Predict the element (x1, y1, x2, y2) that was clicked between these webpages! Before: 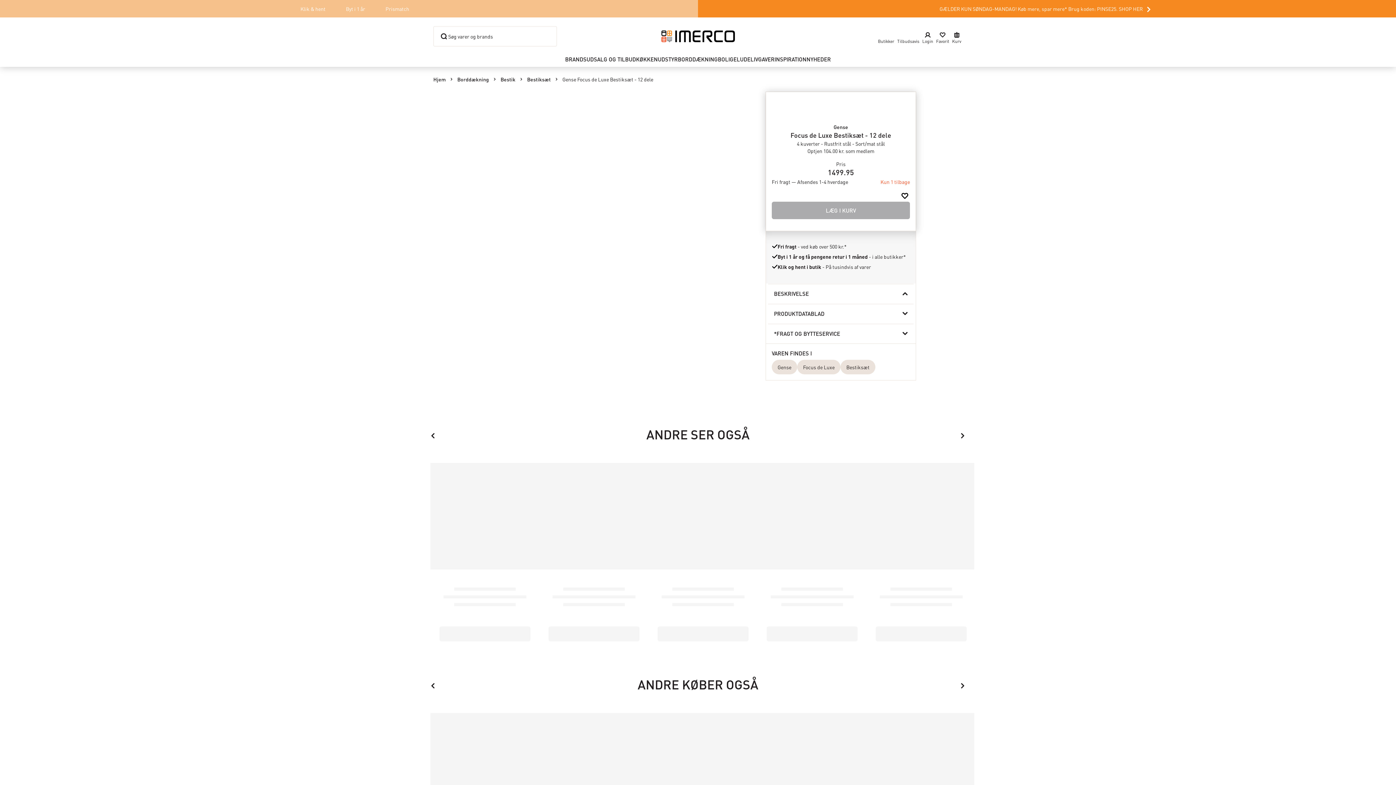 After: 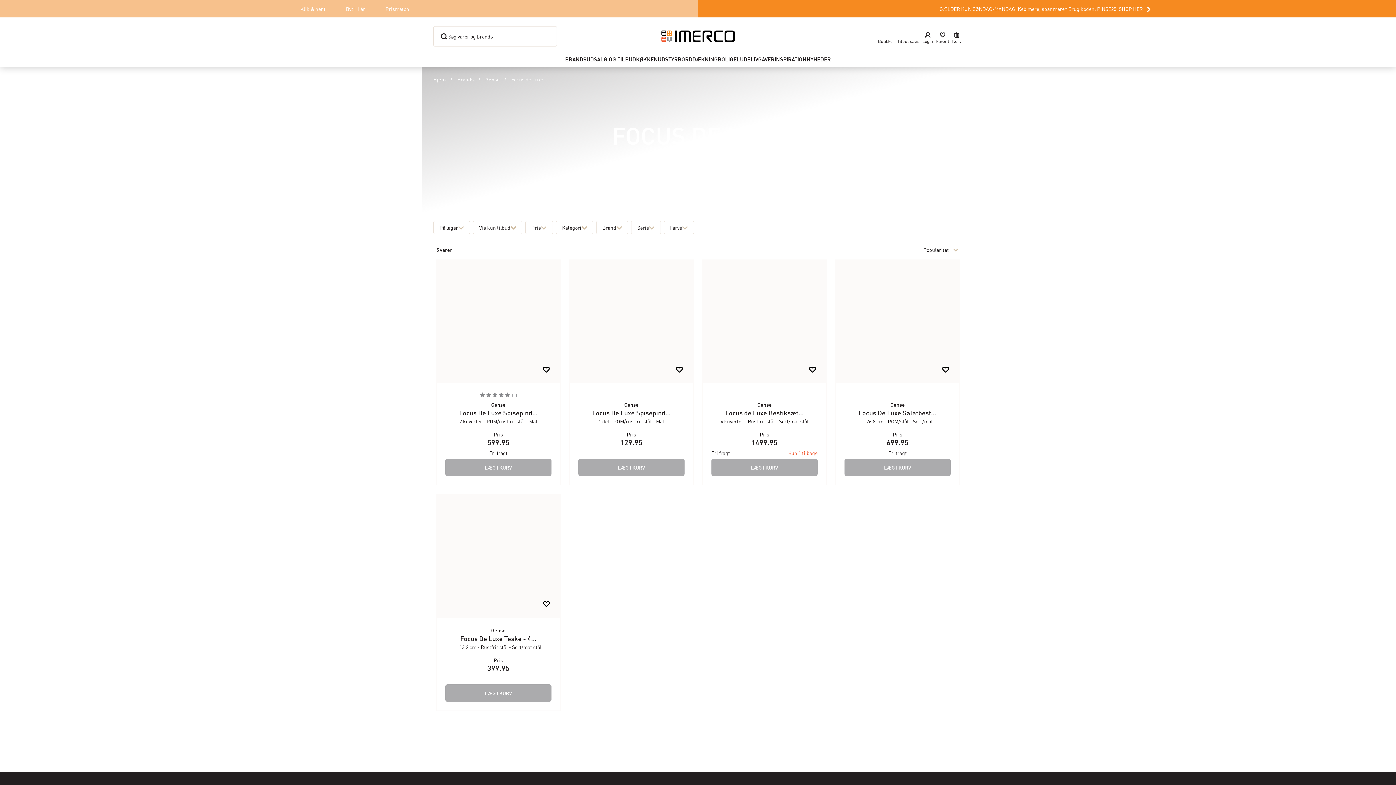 Action: label: Focus de Luxe bbox: (797, 360, 840, 374)